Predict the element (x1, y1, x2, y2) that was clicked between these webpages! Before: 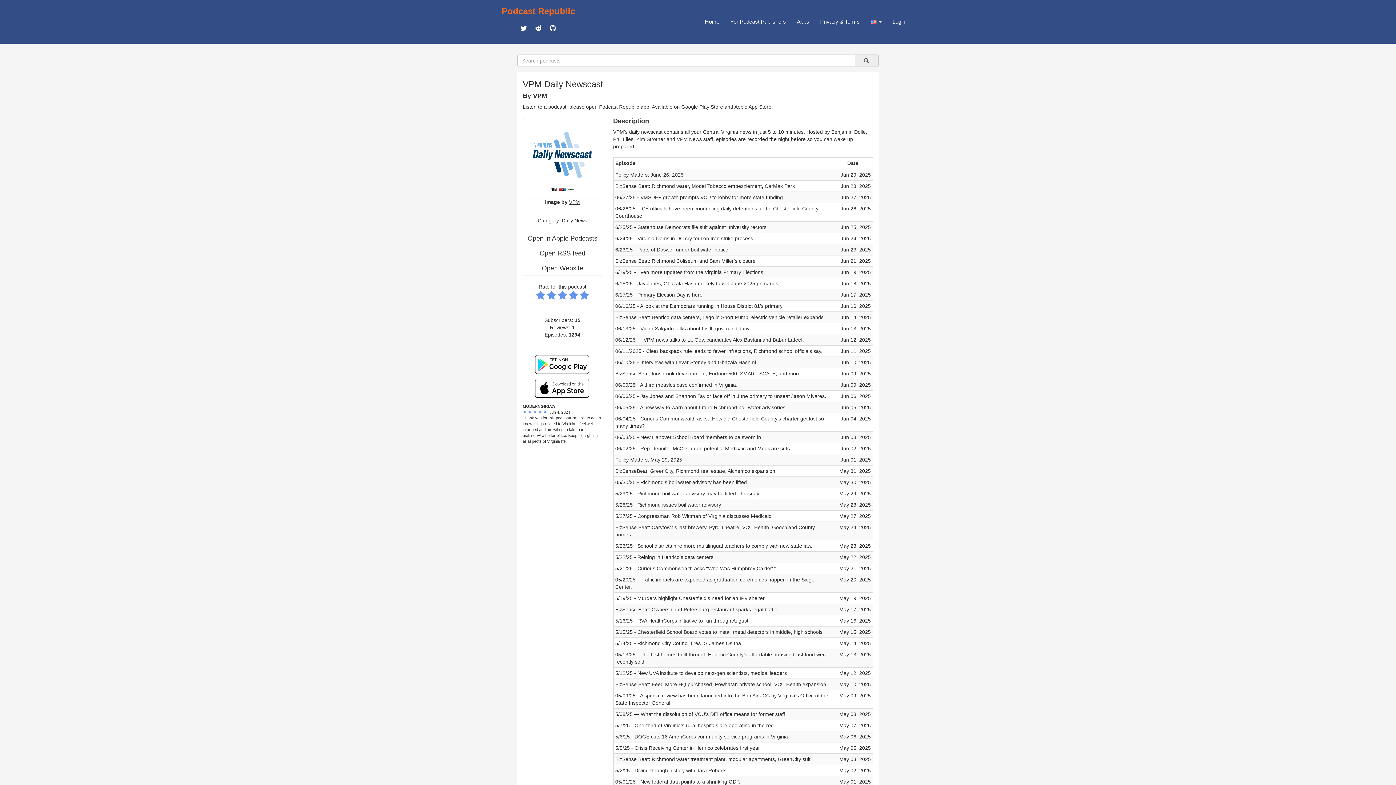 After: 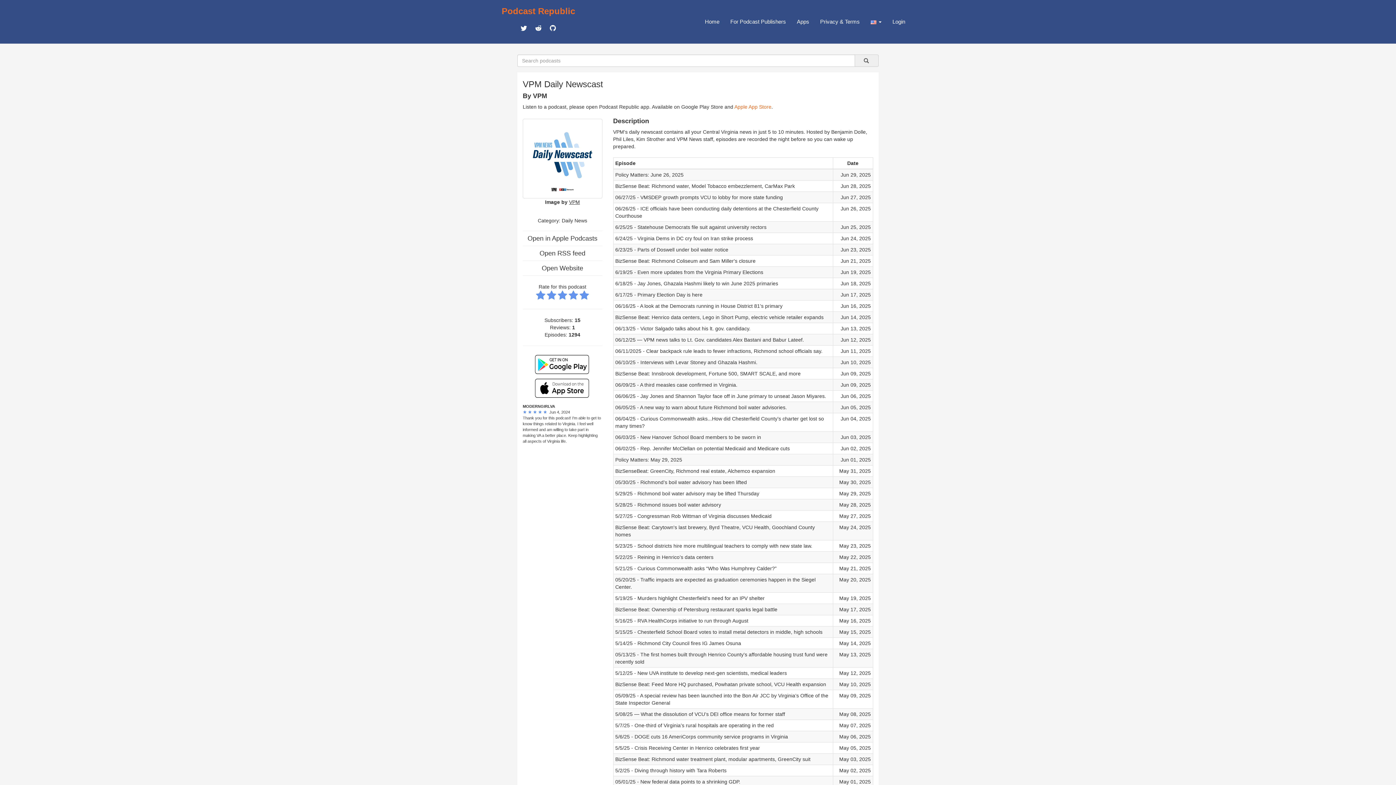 Action: label: Apple App Store bbox: (734, 104, 771, 109)